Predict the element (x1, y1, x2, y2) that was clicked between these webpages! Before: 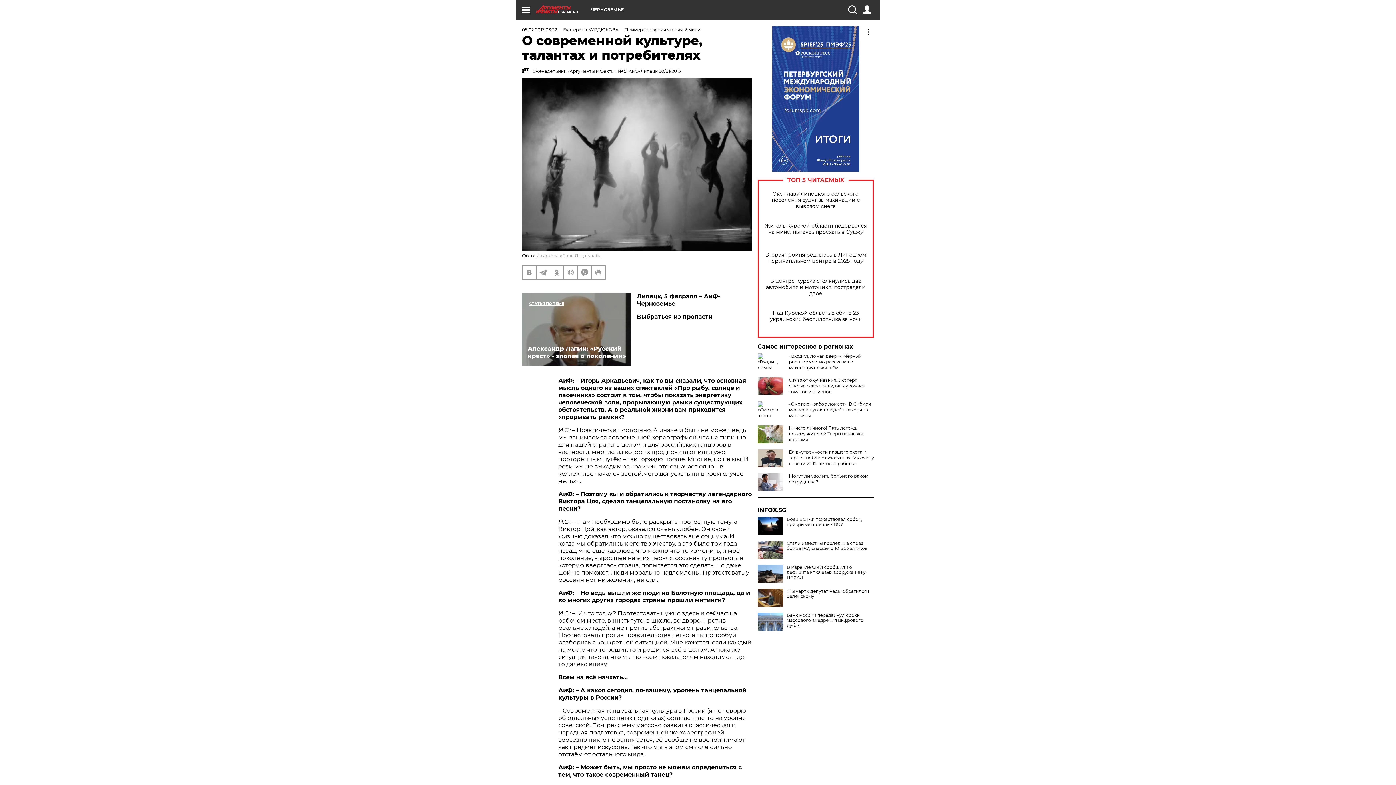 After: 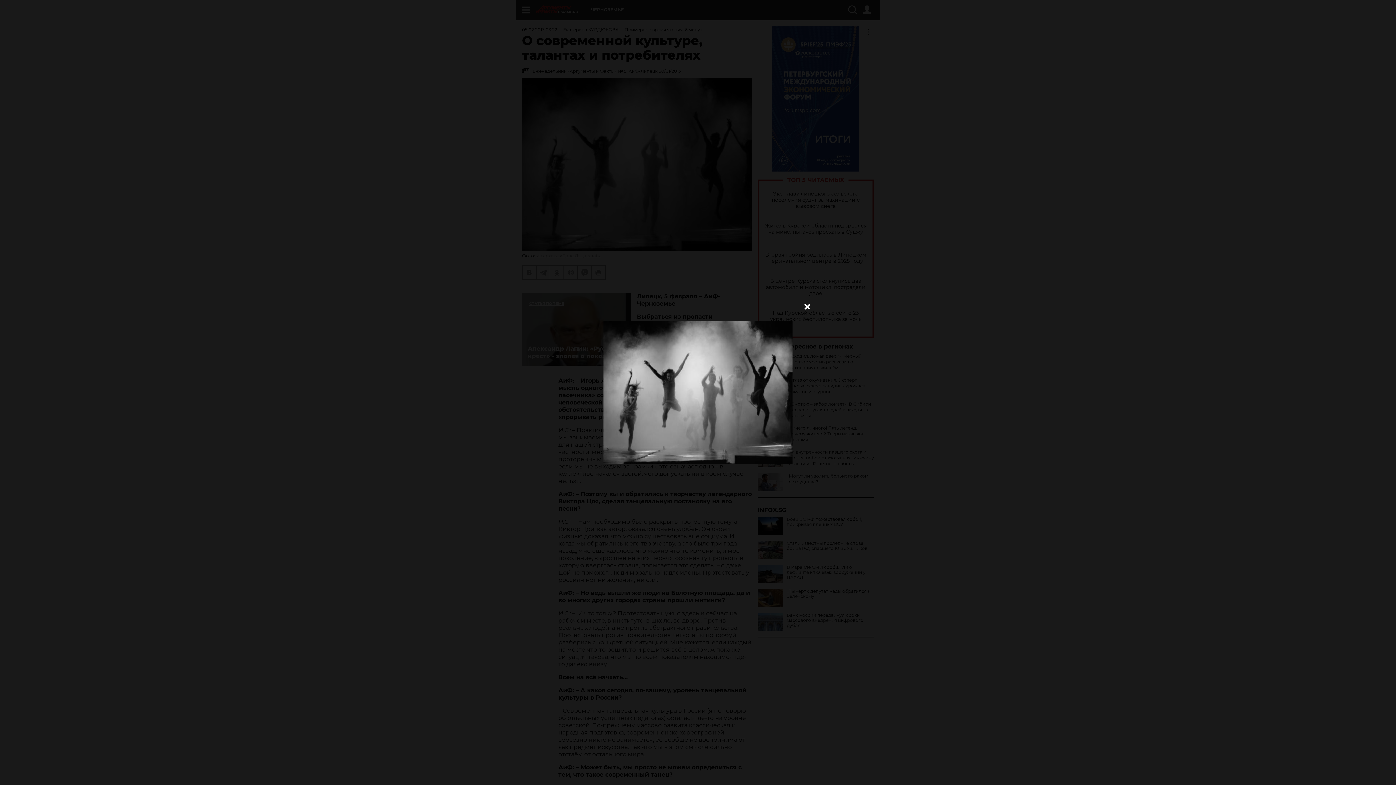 Action: bbox: (522, 78, 752, 251)